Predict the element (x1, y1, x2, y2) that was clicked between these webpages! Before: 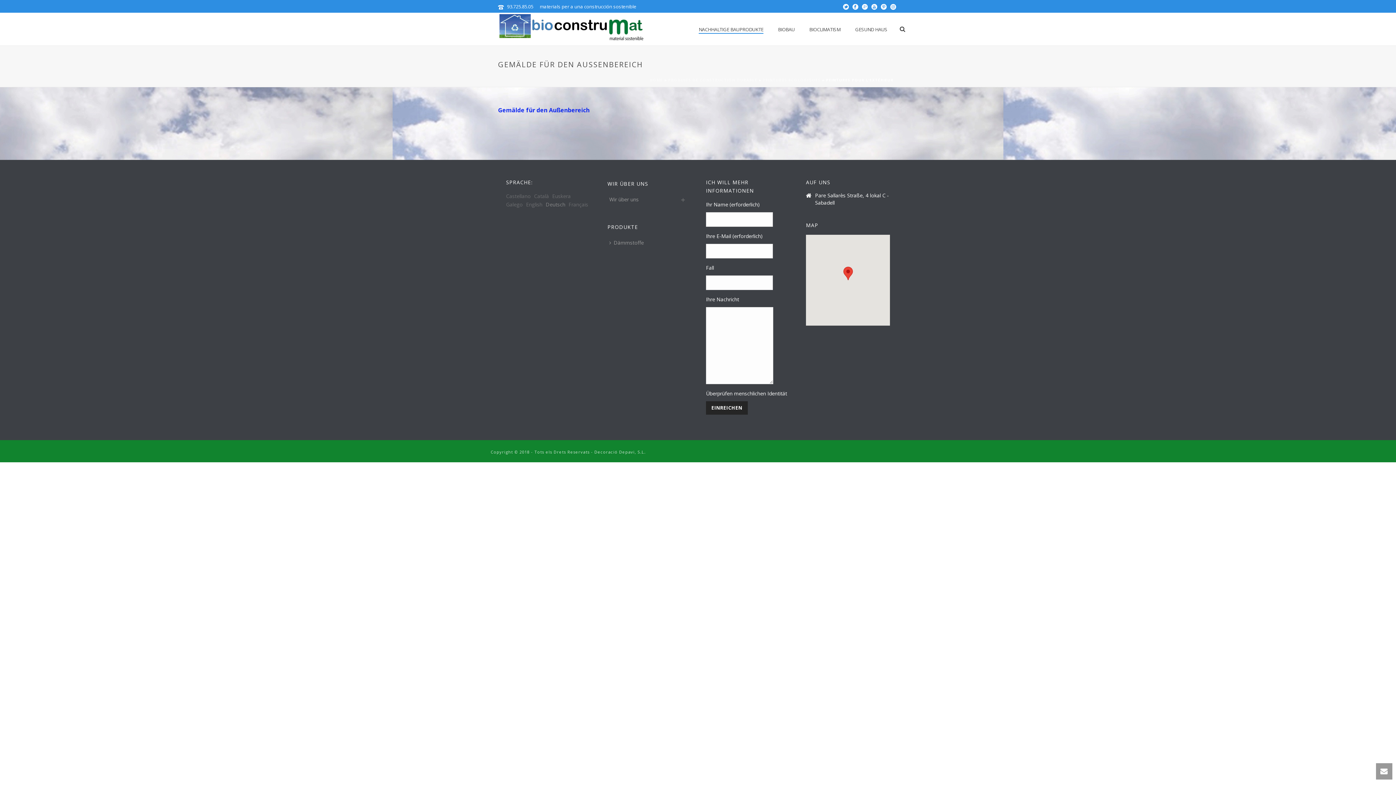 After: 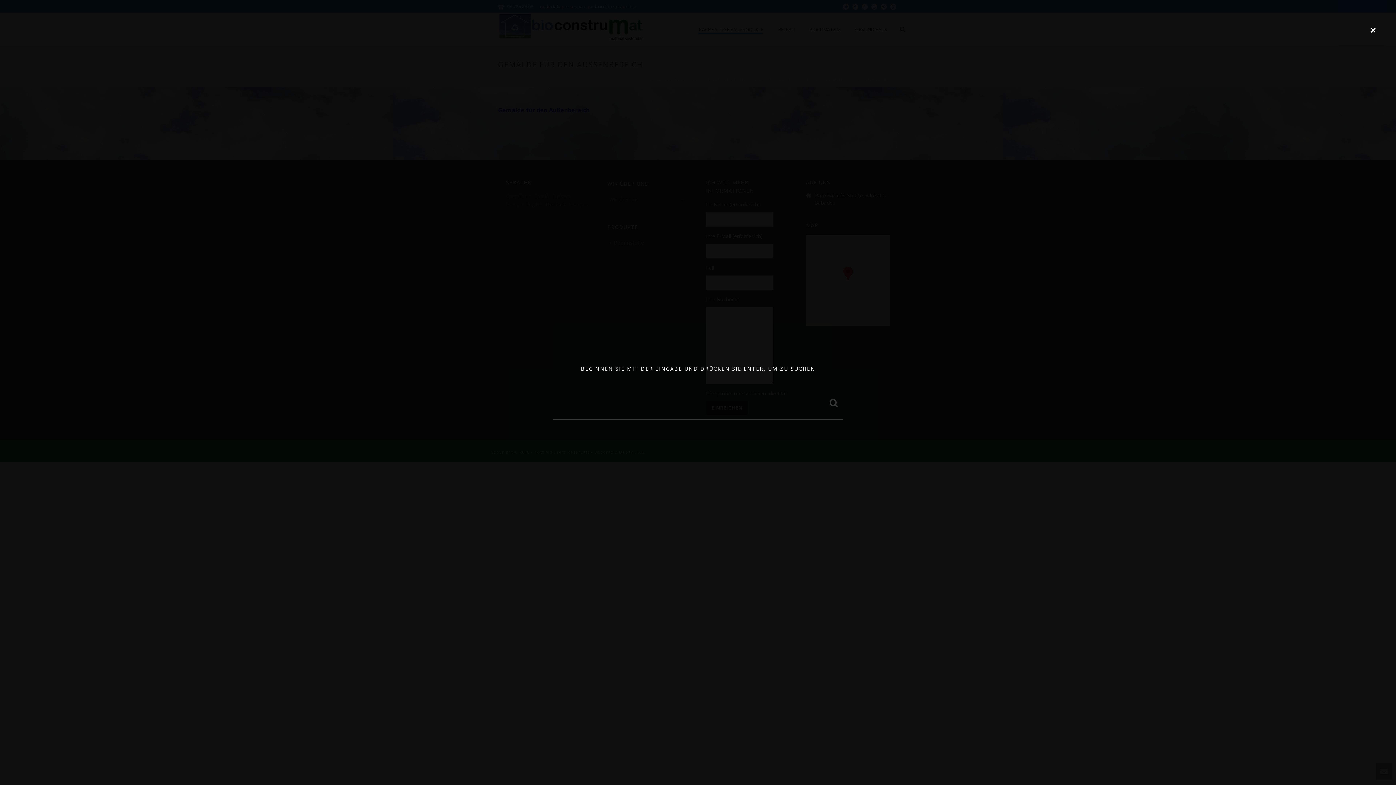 Action: bbox: (900, 12, 905, 45)